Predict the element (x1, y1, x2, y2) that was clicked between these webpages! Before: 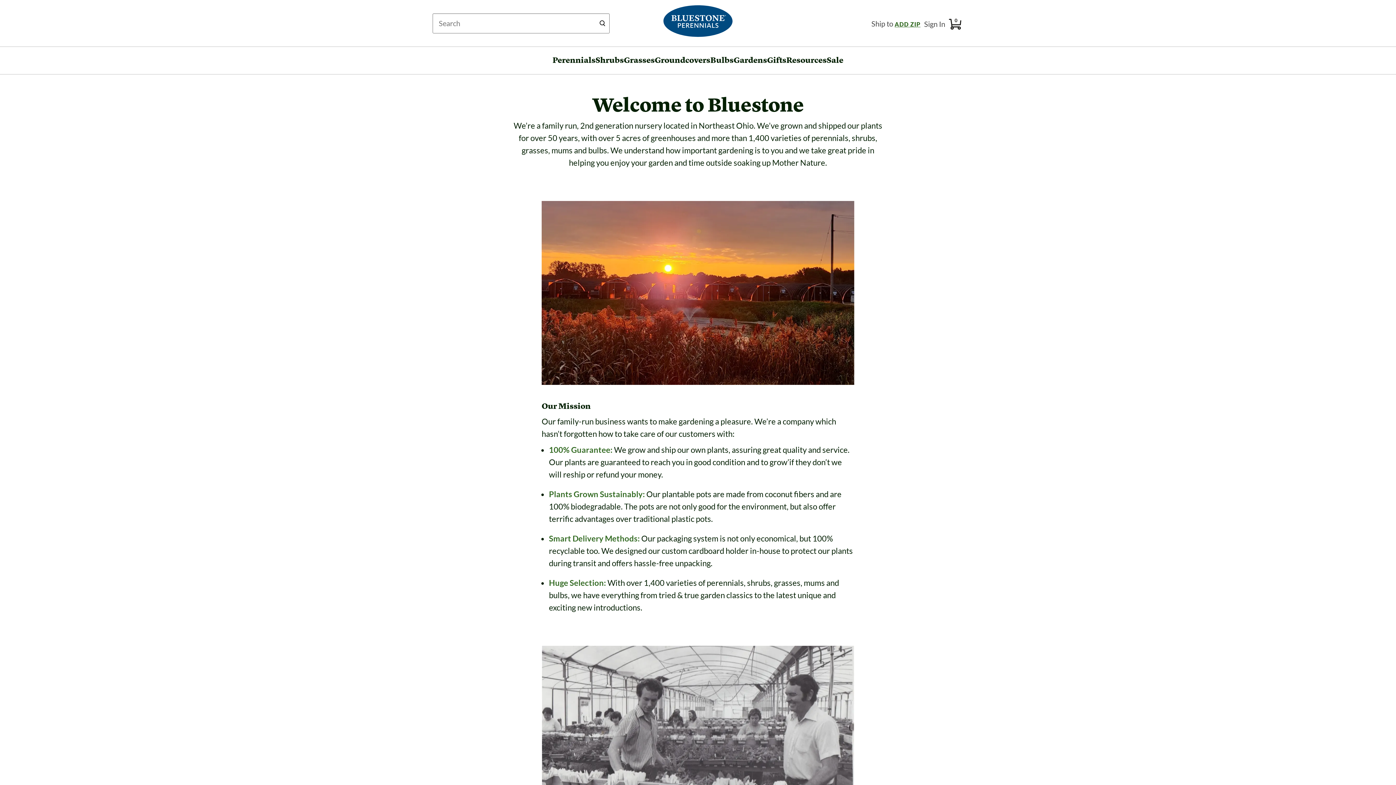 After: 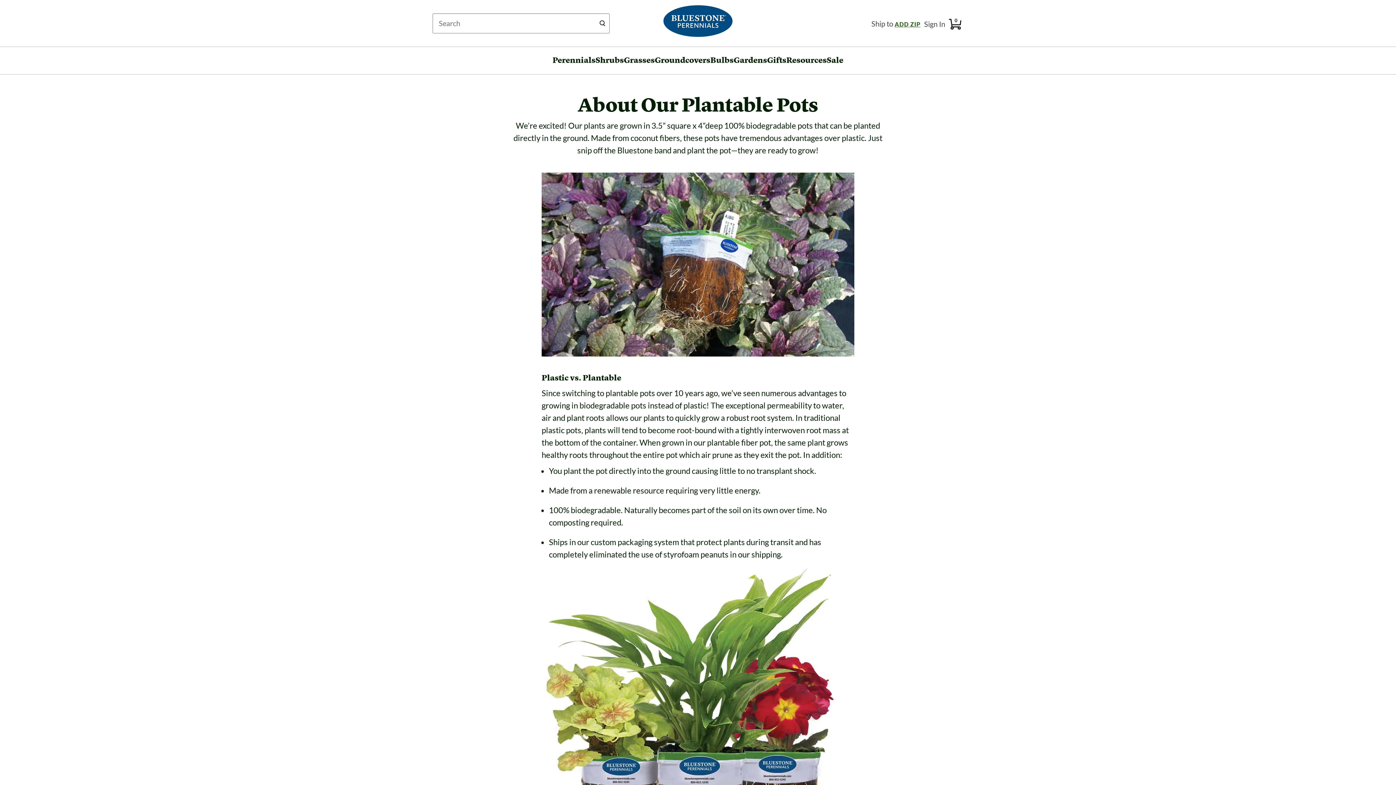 Action: bbox: (549, 489, 645, 499) label: Plants Grown Sustainably: